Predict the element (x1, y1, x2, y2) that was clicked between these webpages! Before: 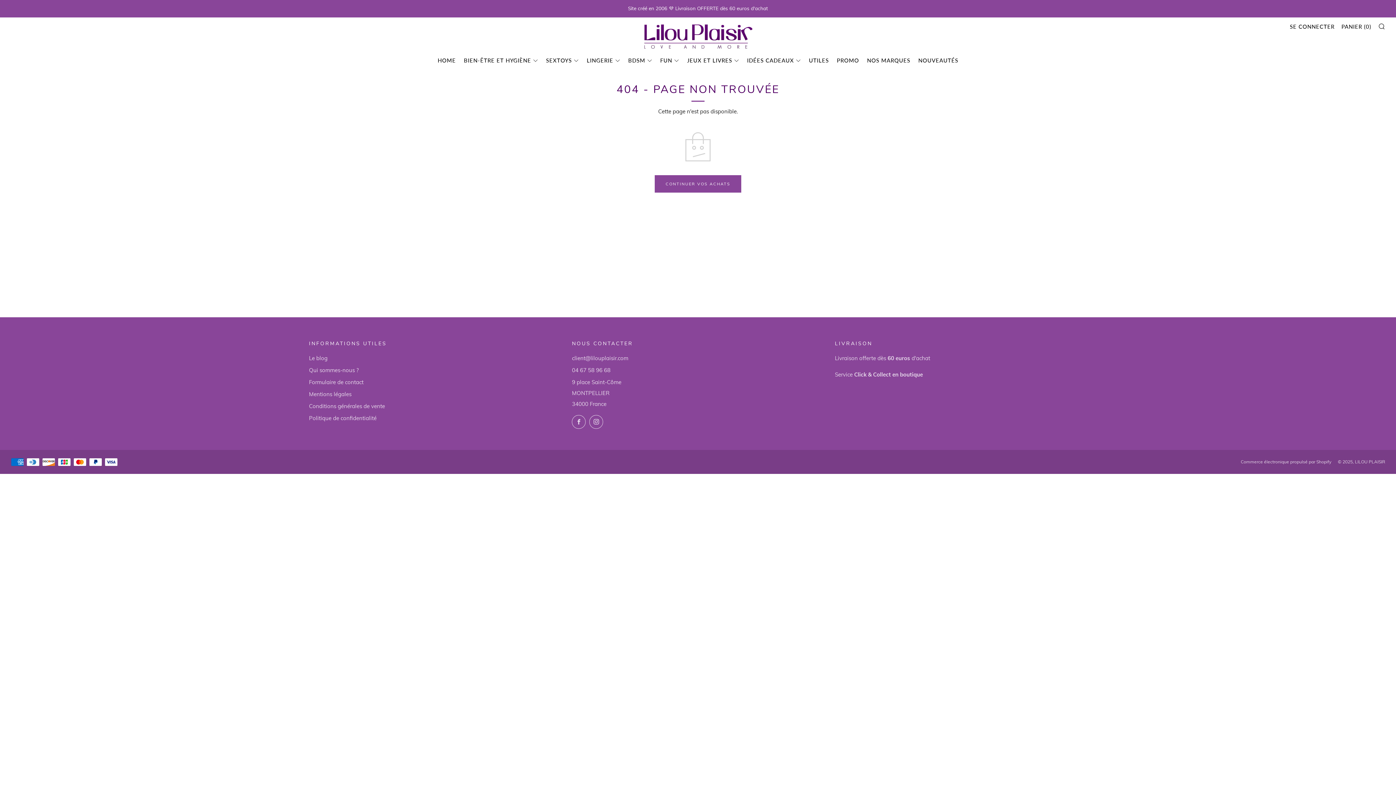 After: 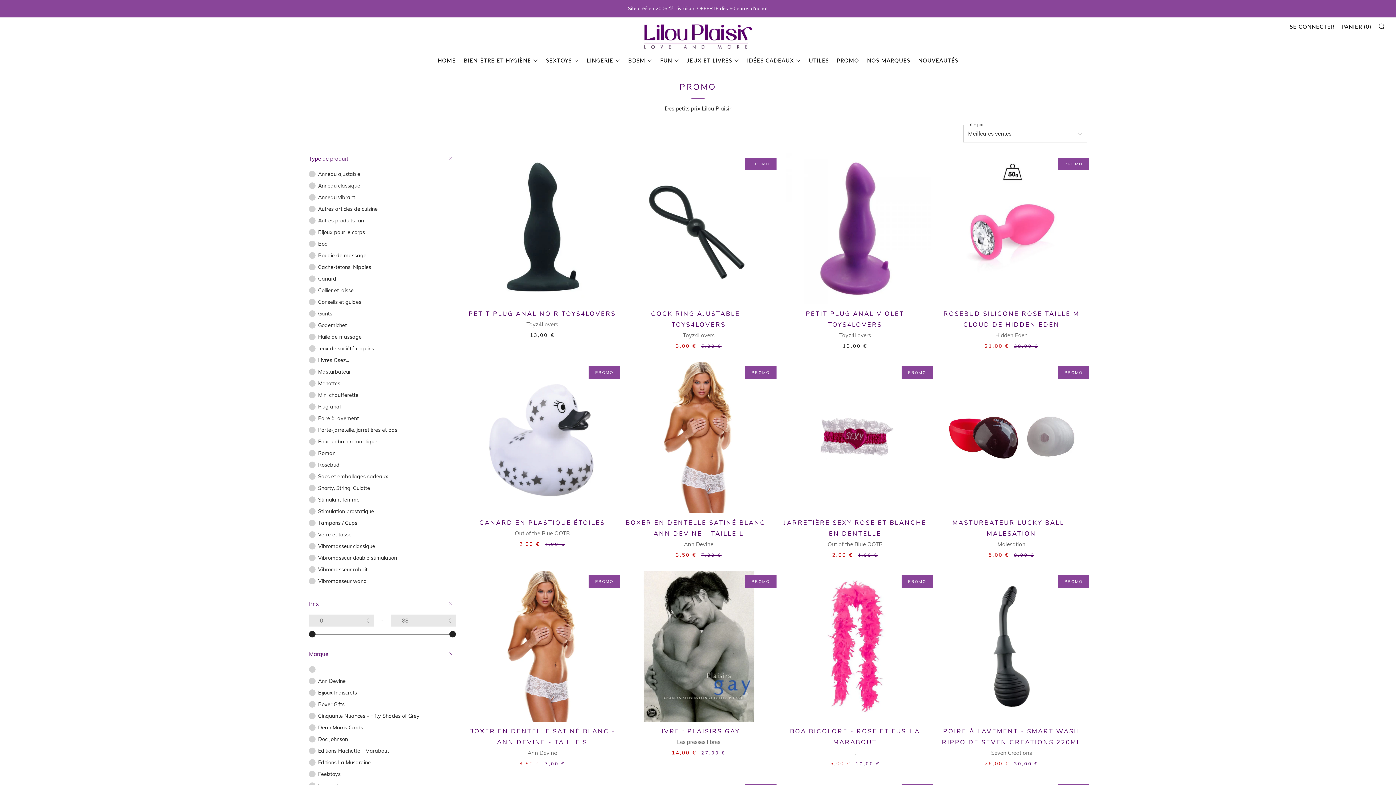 Action: bbox: (837, 54, 859, 66) label: PROMO